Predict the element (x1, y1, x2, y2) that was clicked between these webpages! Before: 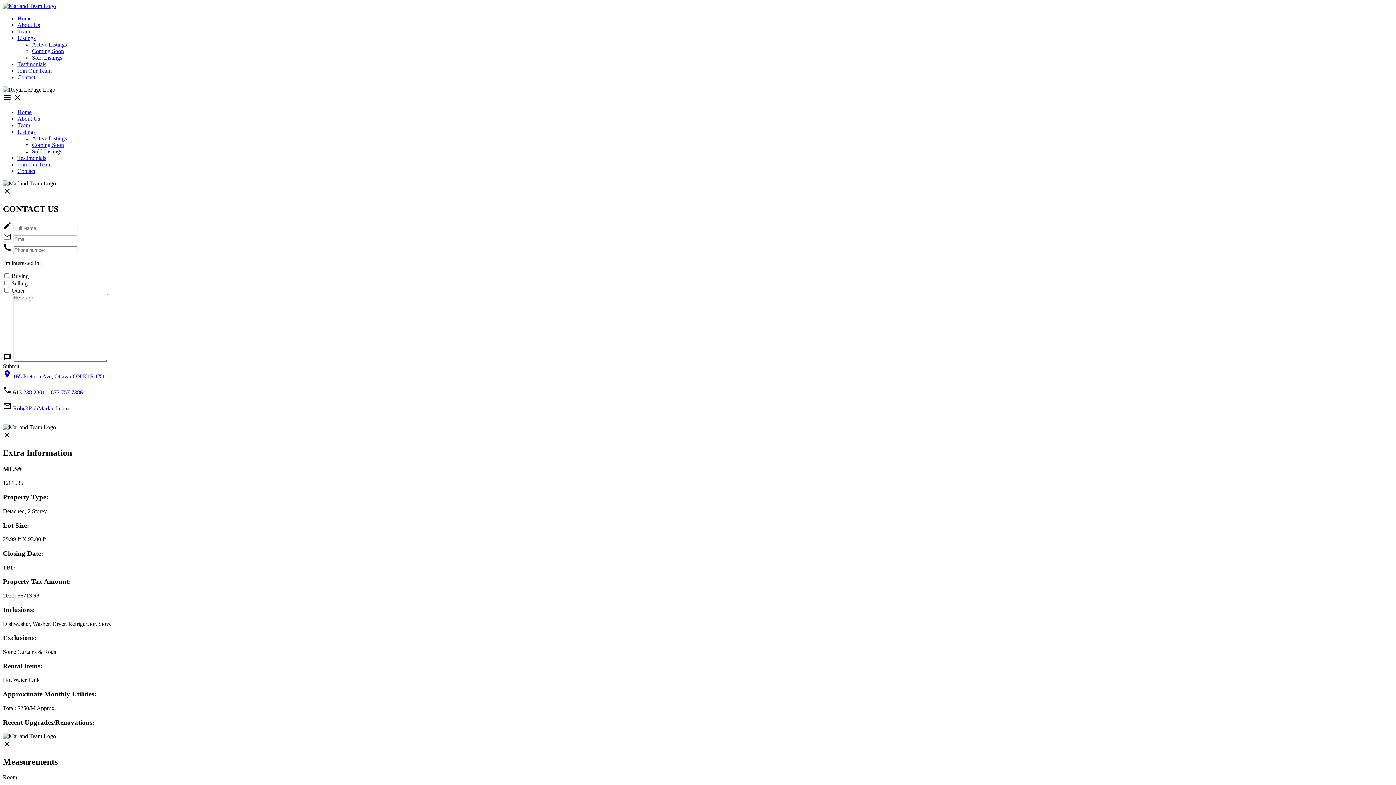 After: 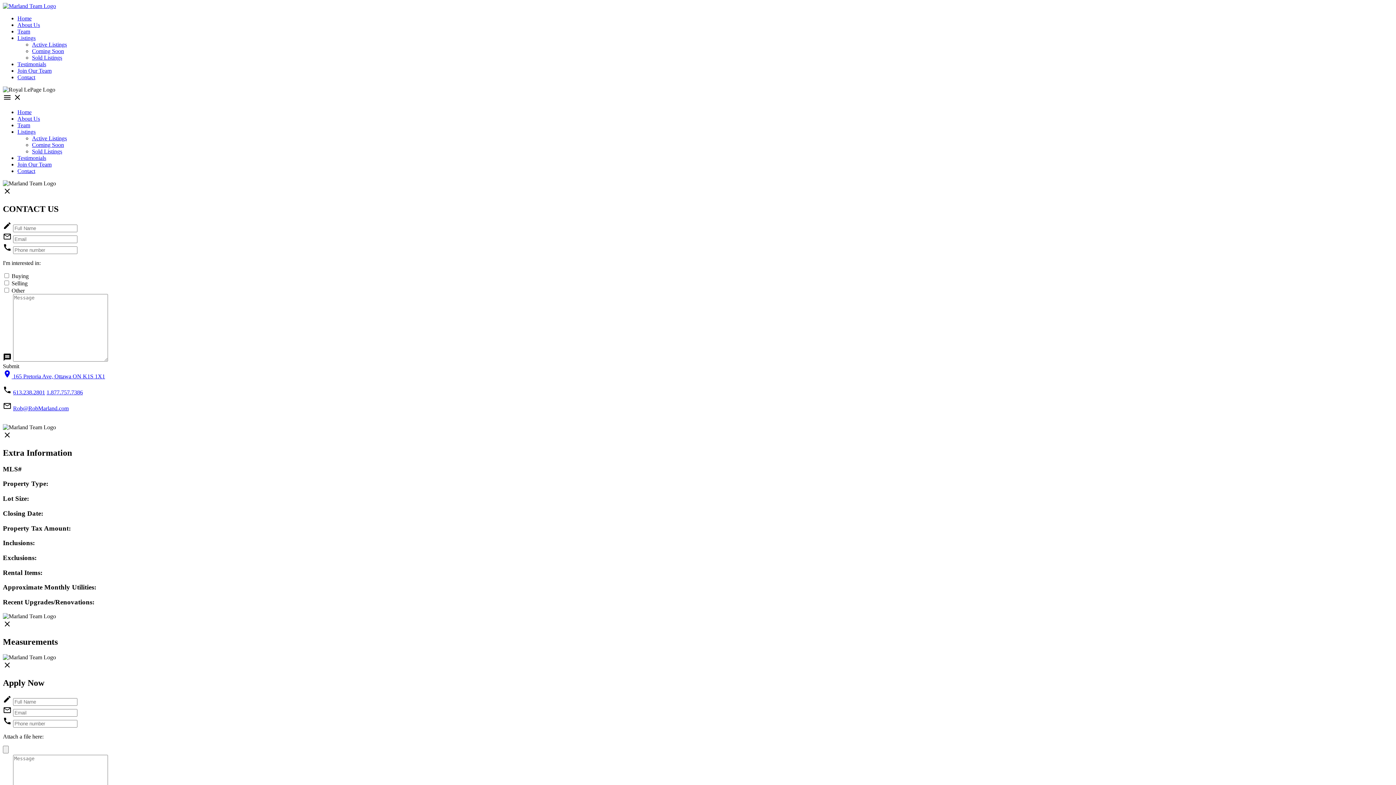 Action: bbox: (2, 2, 56, 9)